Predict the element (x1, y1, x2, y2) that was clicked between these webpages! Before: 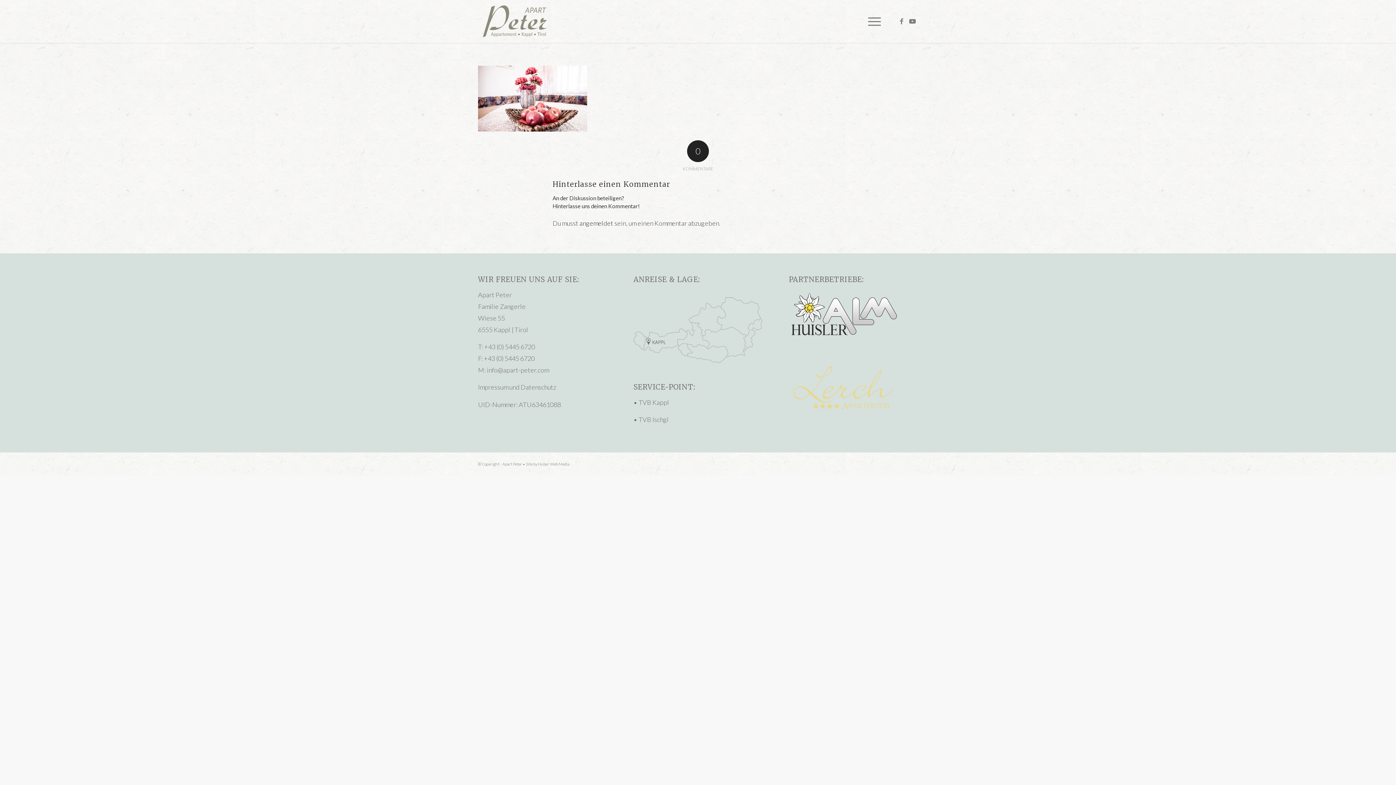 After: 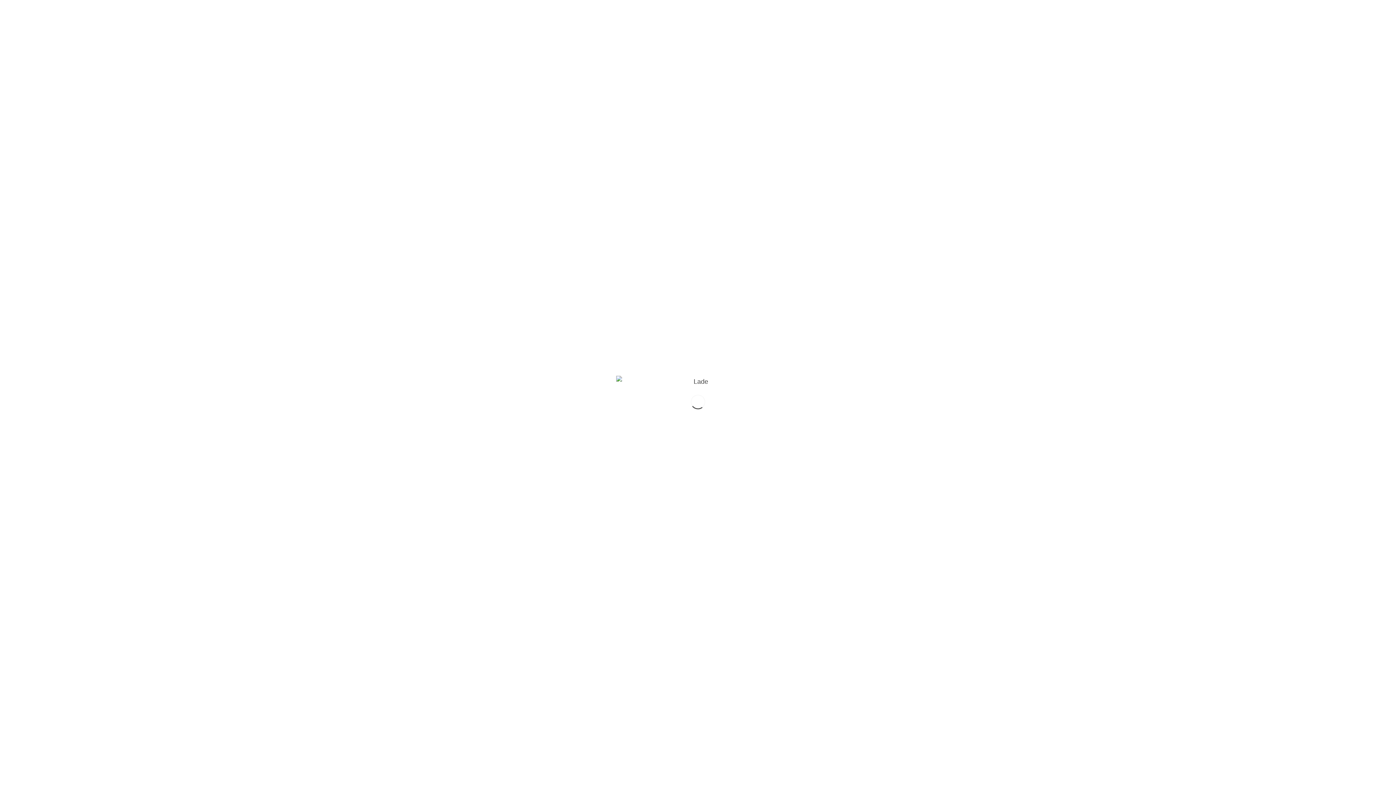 Action: label: Link zu Facebook bbox: (896, 15, 907, 26)